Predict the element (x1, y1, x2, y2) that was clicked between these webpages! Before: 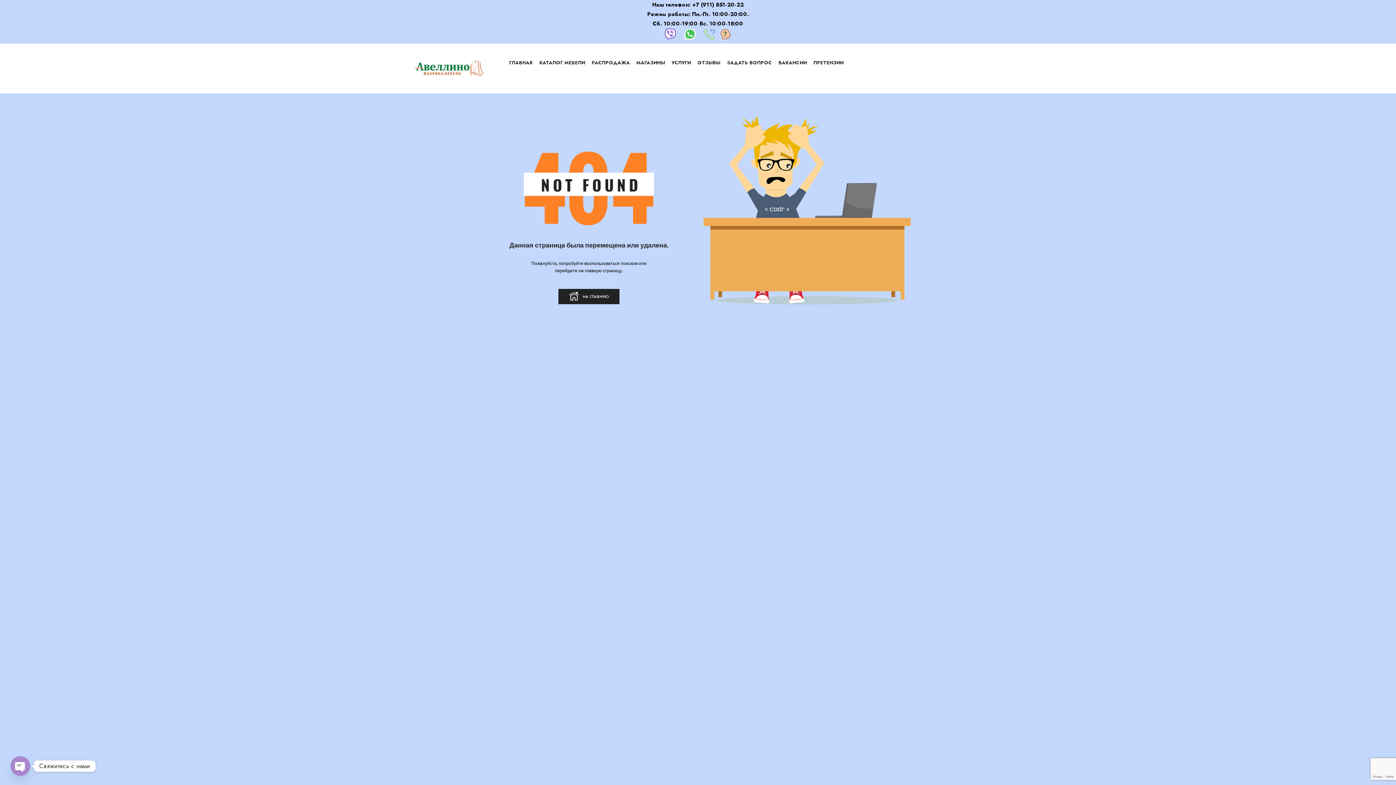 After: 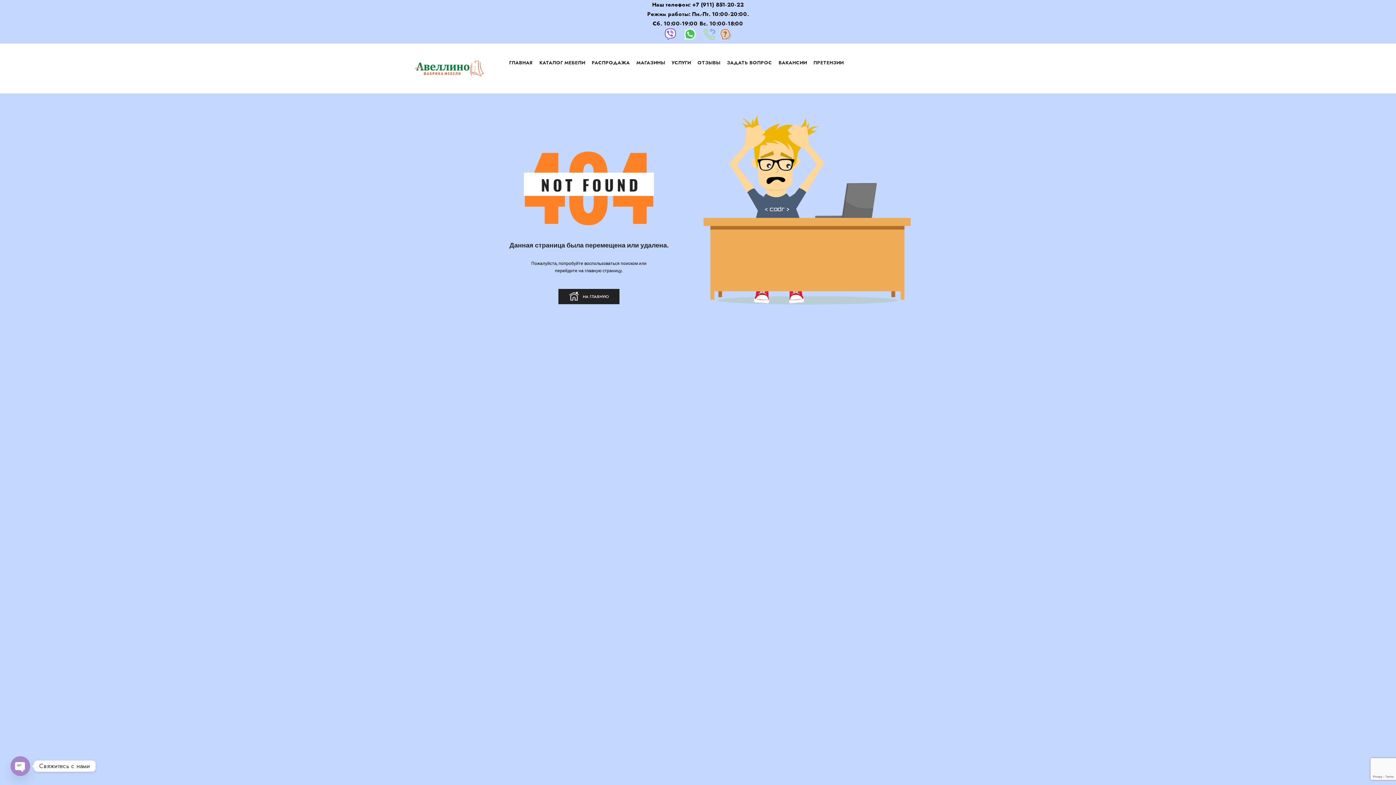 Action: bbox: (664, 29, 680, 37) label:   